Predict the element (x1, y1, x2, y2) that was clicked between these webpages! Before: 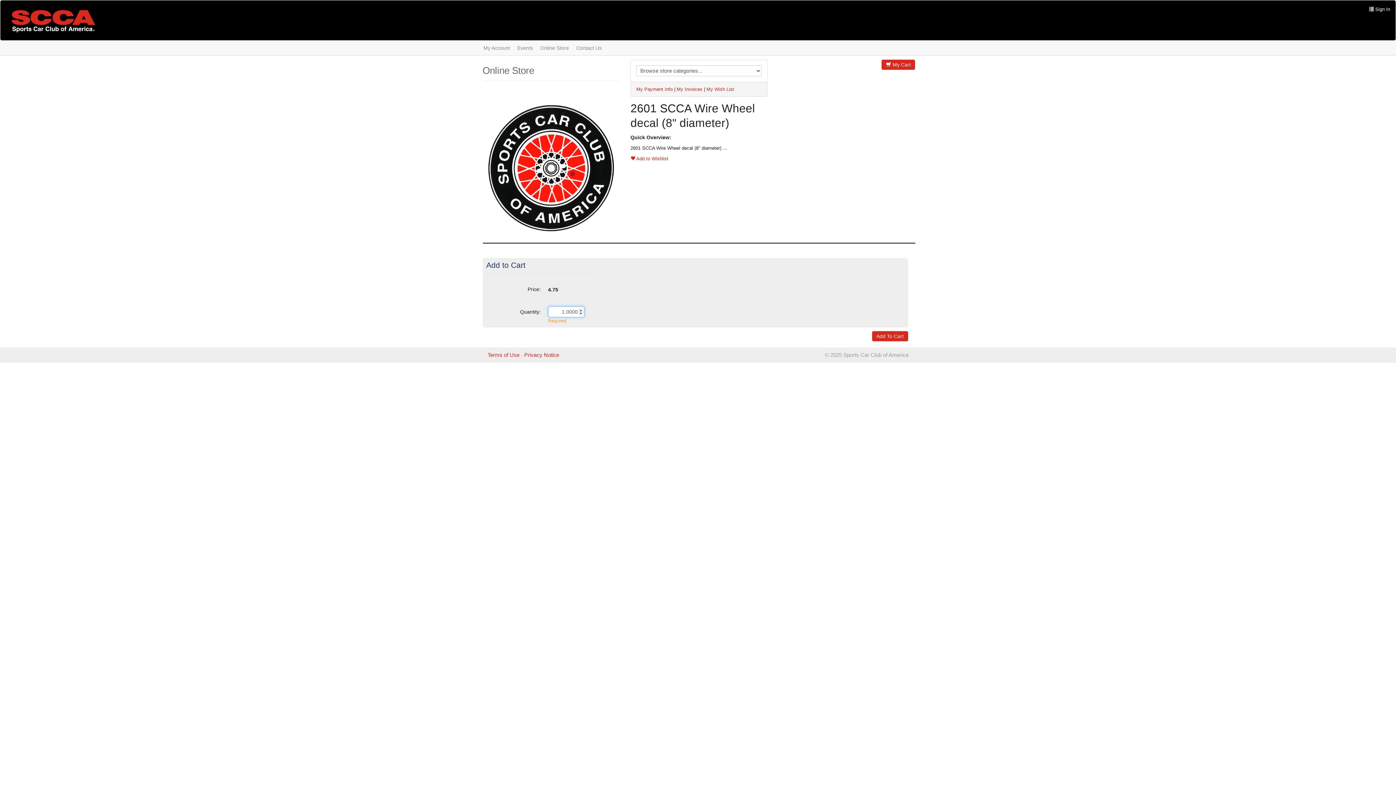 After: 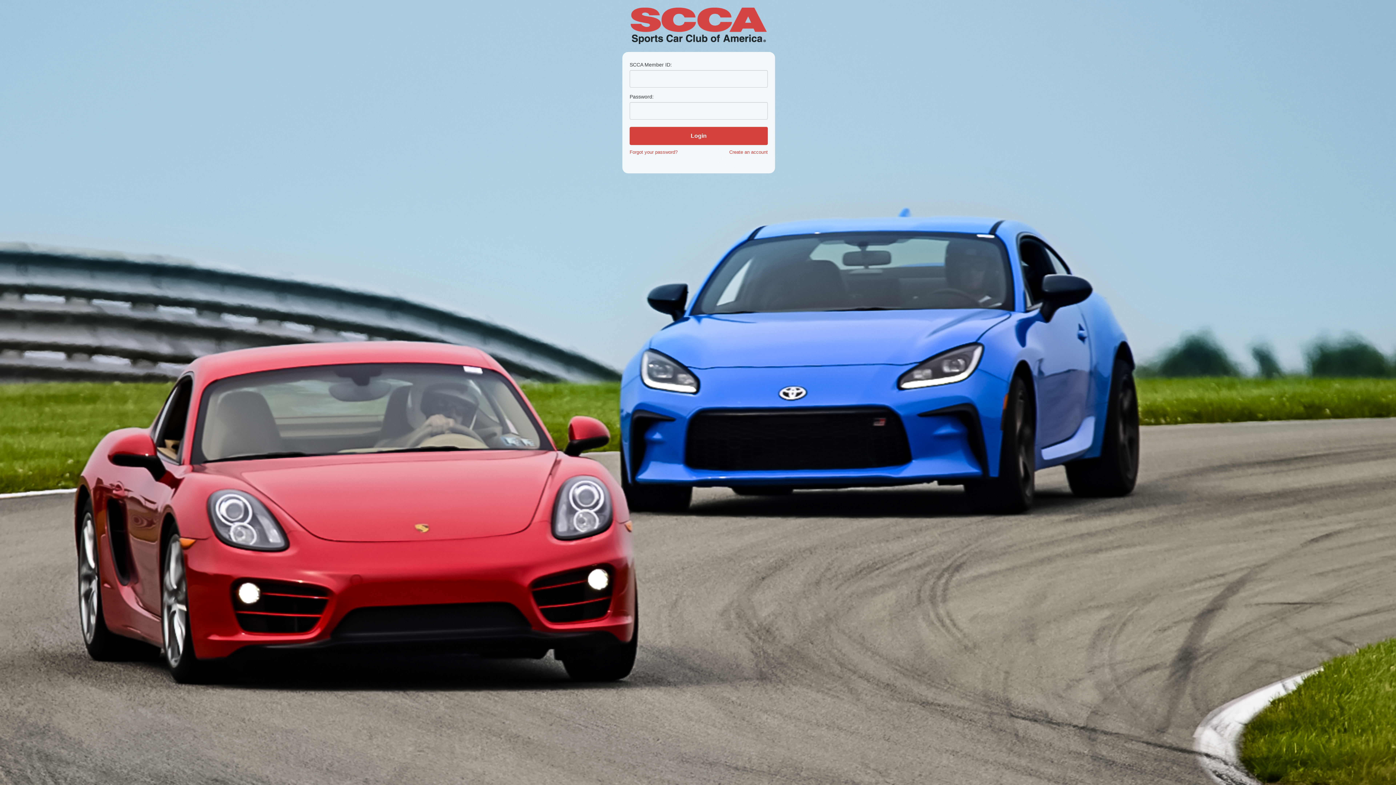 Action: bbox: (706, 86, 734, 92) label: My Wish List